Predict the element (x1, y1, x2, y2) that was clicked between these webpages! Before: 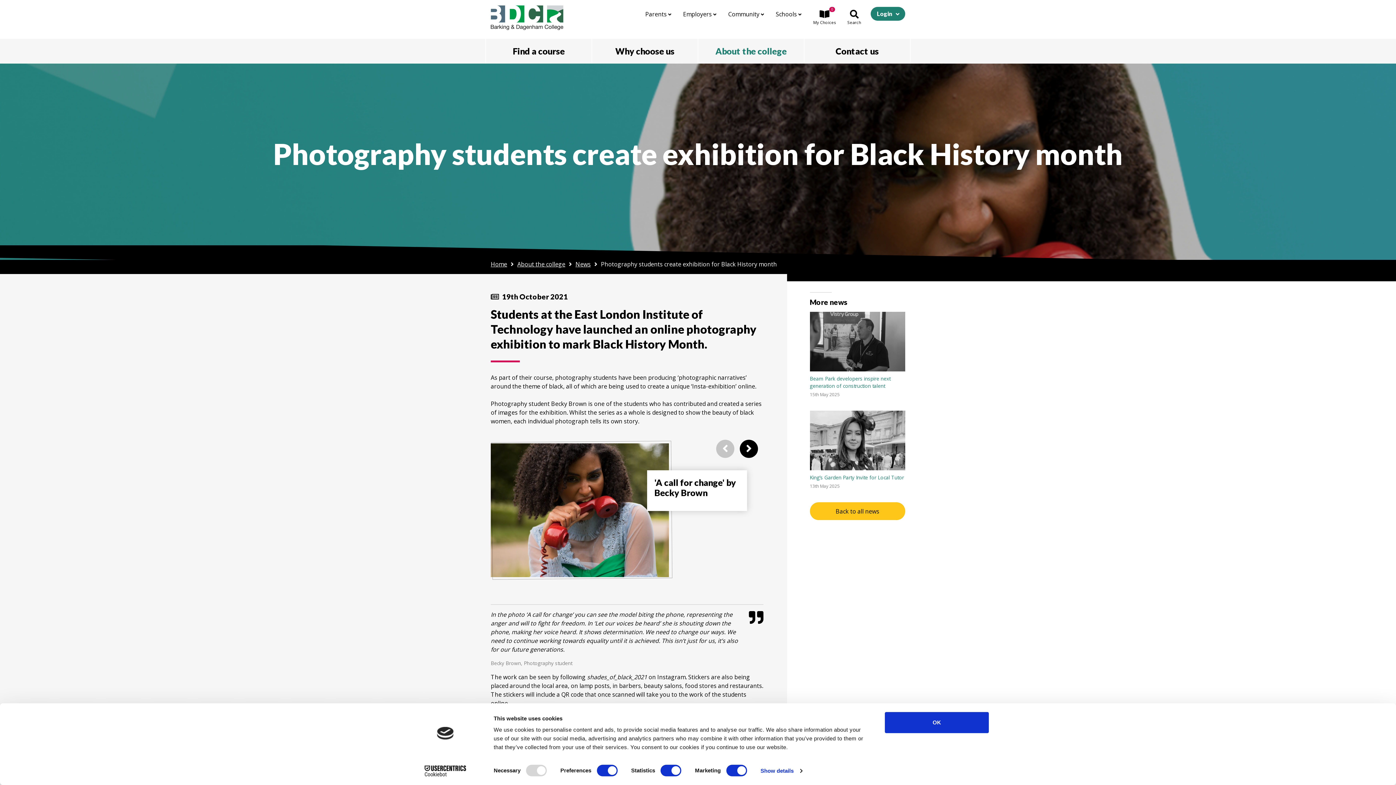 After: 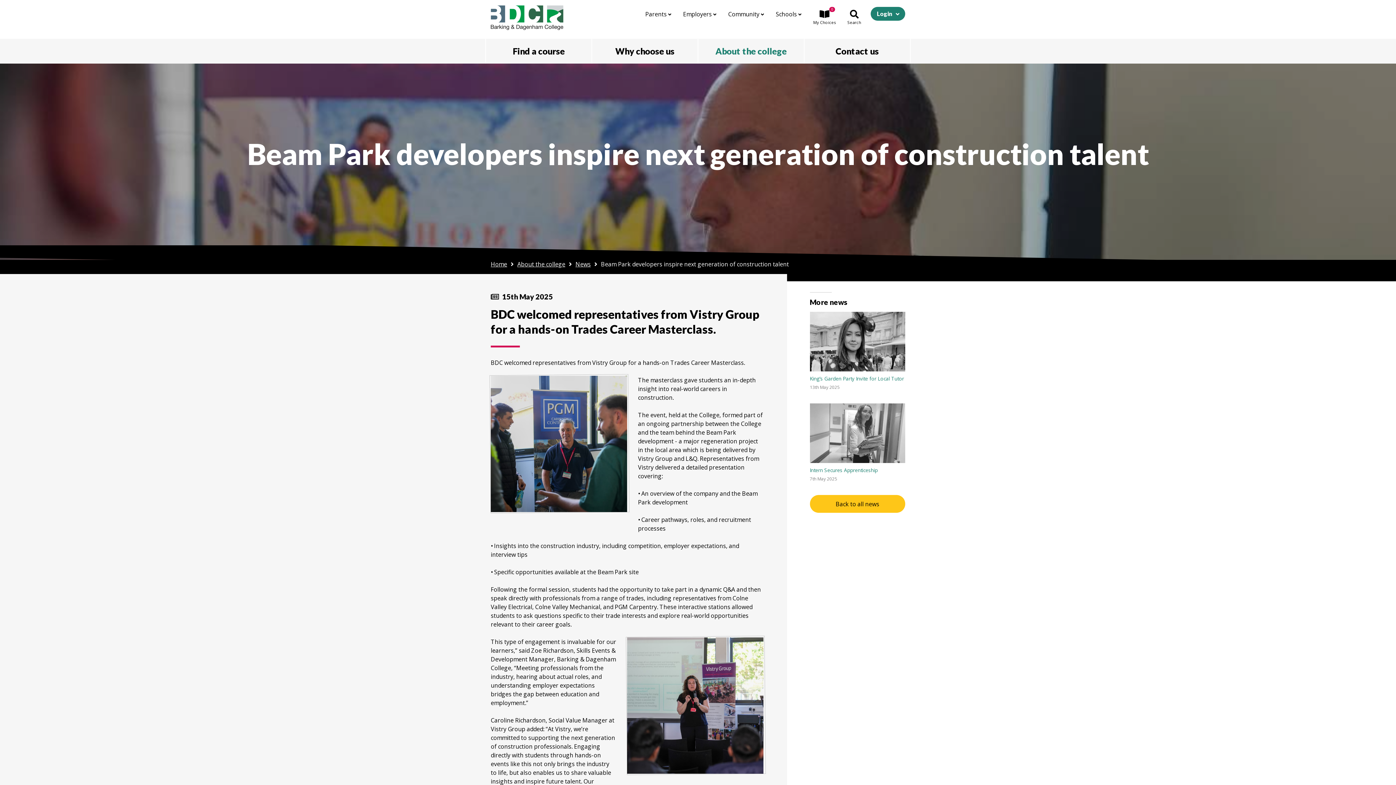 Action: label: Beam Park developers inspire next generation of construction talent

15th May 2025 bbox: (810, 312, 905, 402)